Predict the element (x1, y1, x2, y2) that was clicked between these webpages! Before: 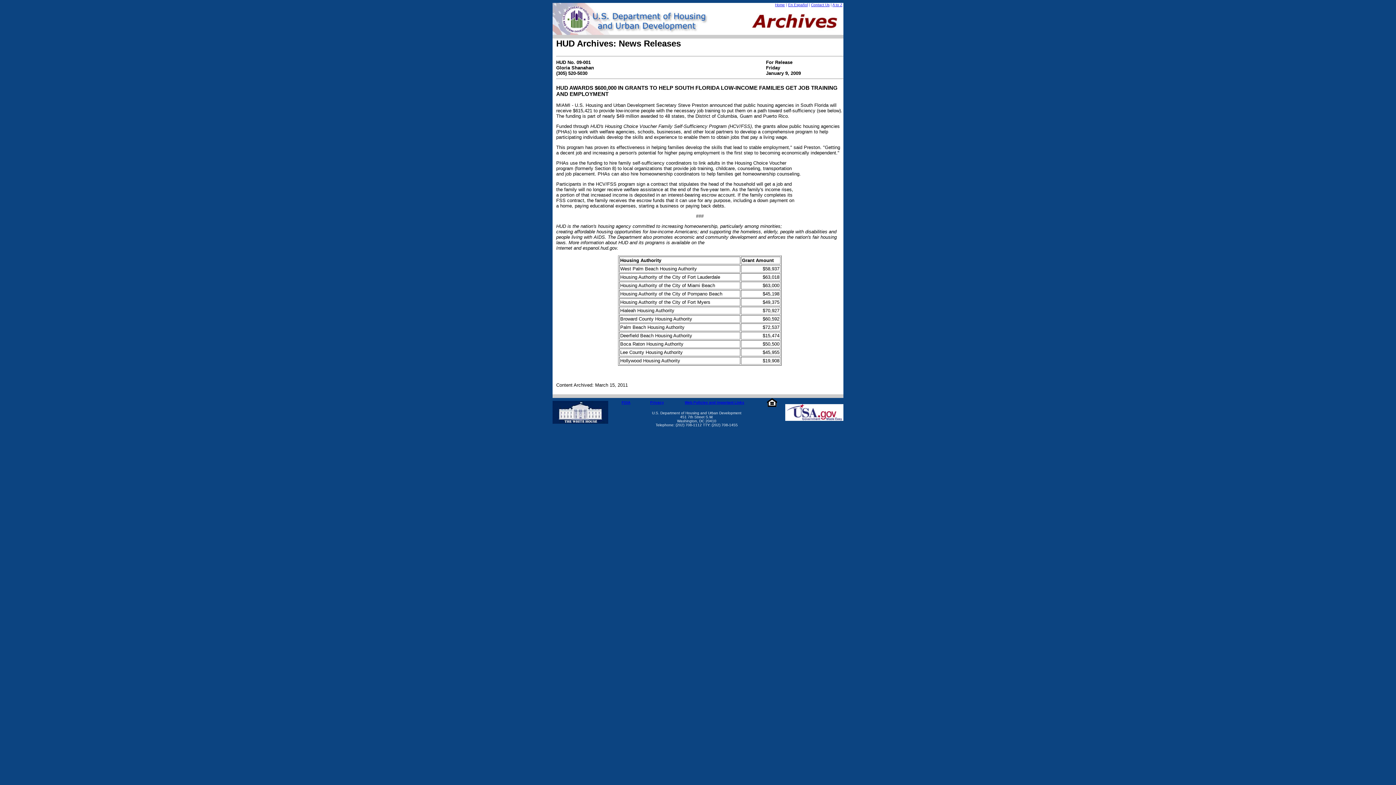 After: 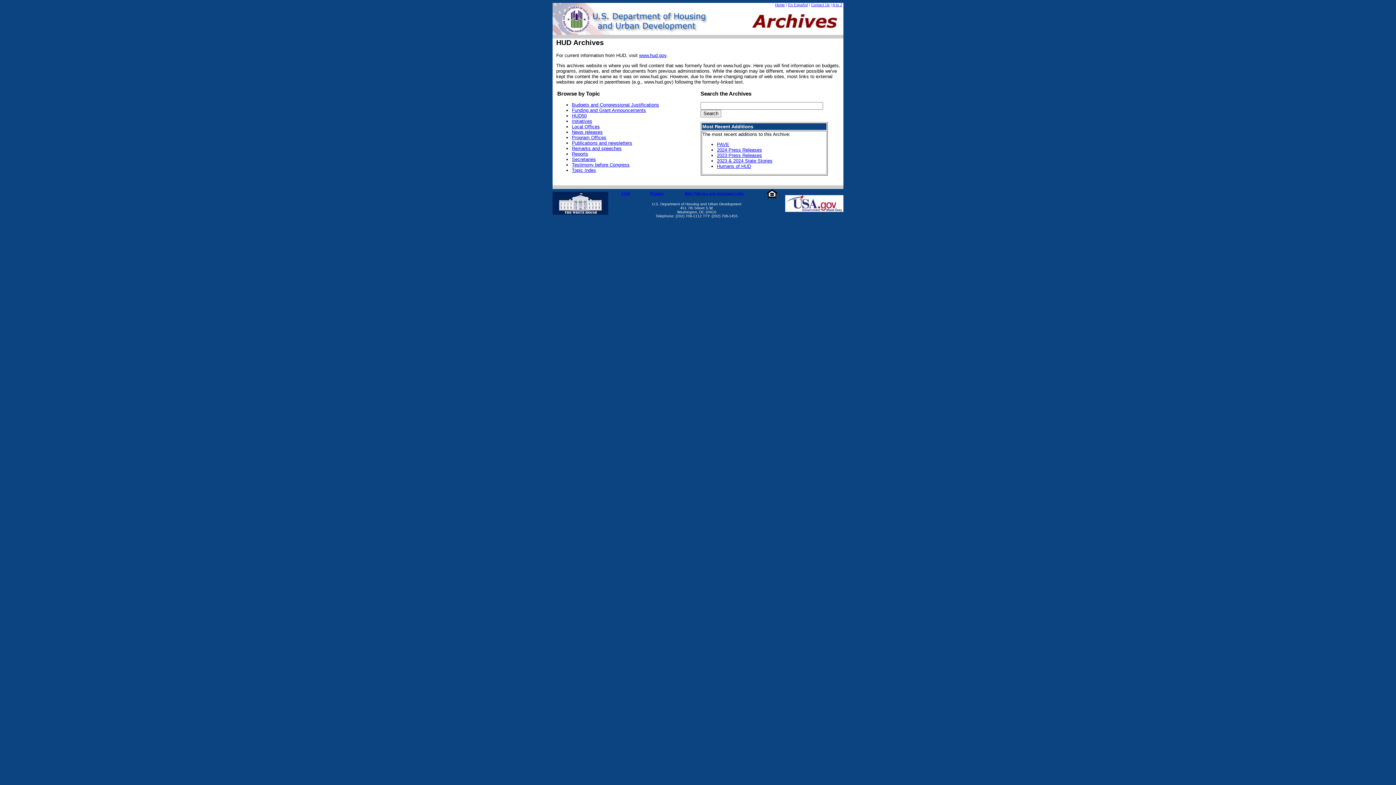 Action: bbox: (552, 29, 712, 36)